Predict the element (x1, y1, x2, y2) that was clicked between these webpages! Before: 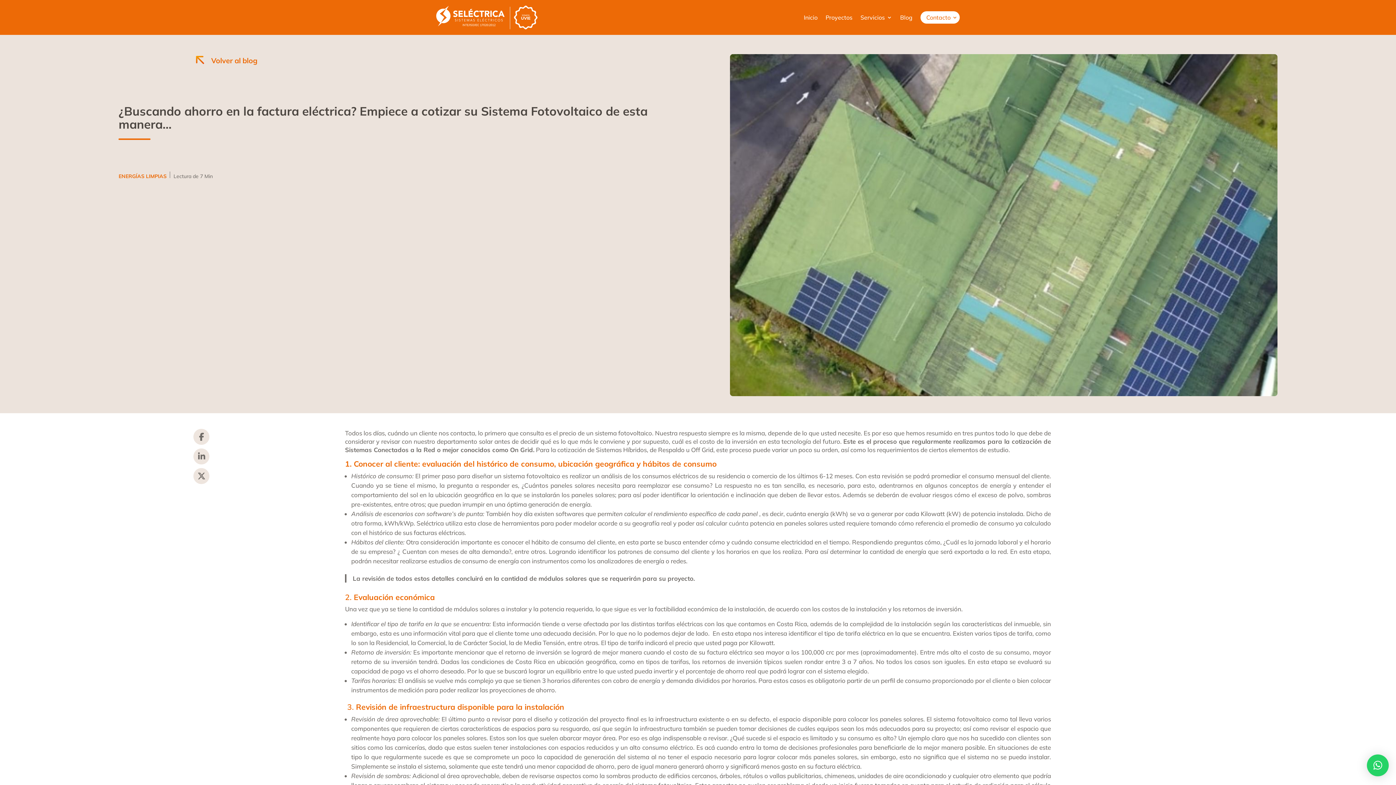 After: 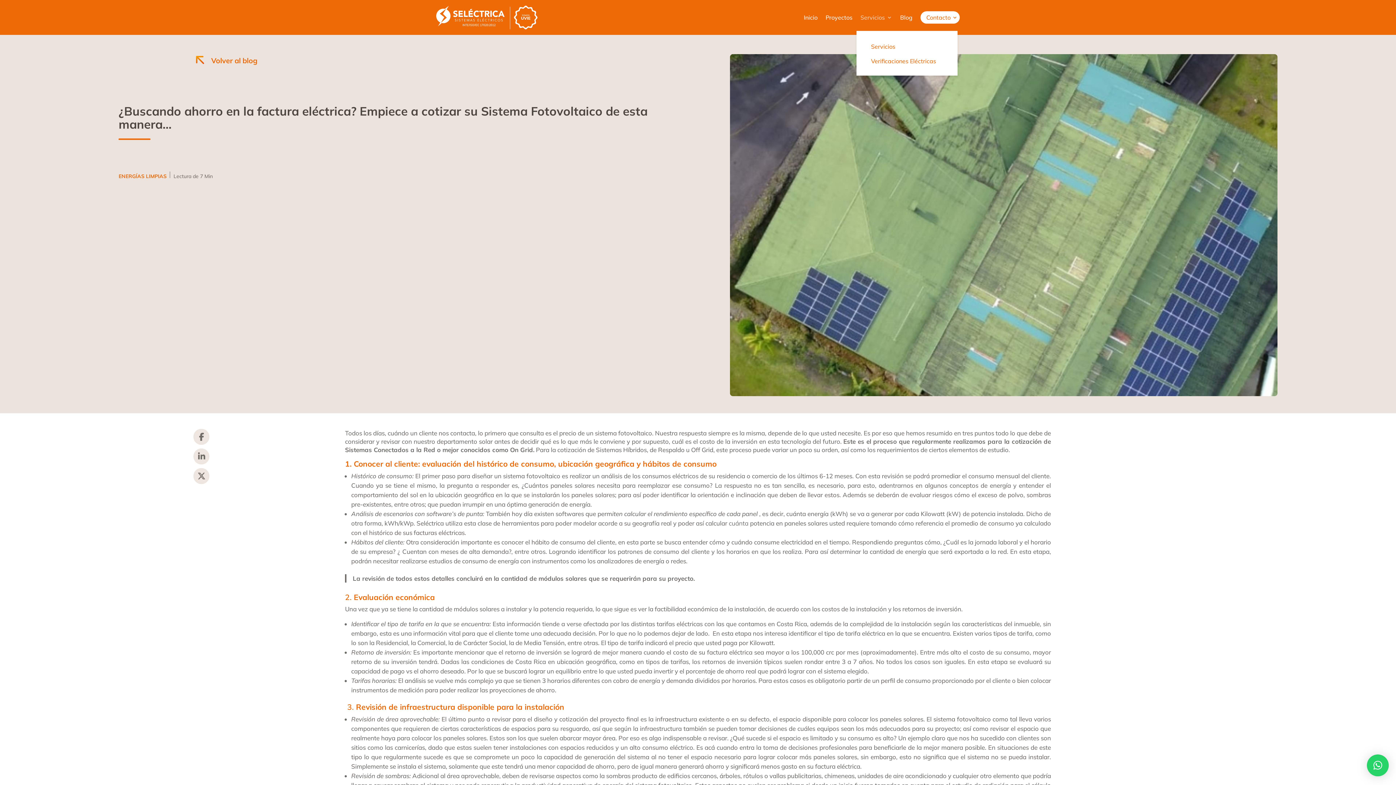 Action: bbox: (860, 3, 892, 31) label: Servicios